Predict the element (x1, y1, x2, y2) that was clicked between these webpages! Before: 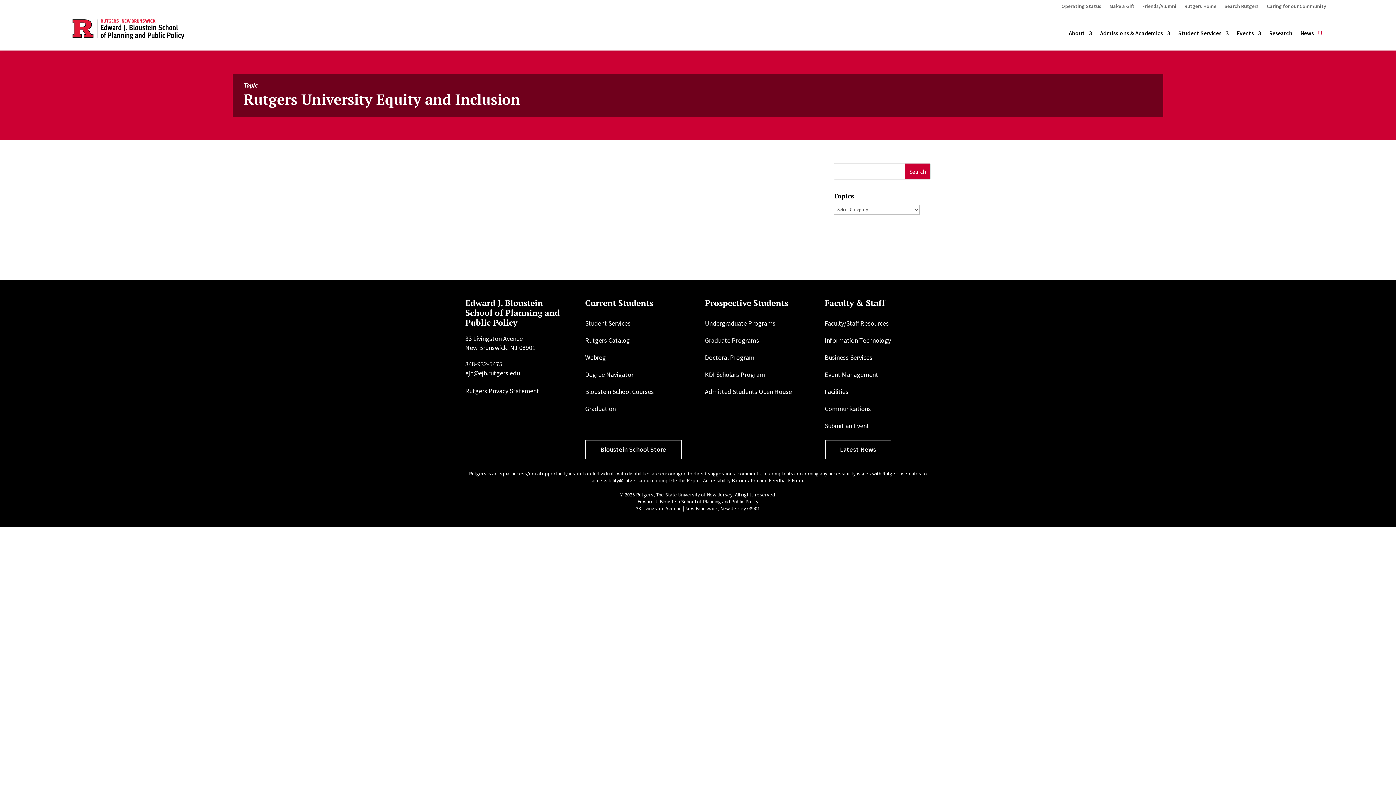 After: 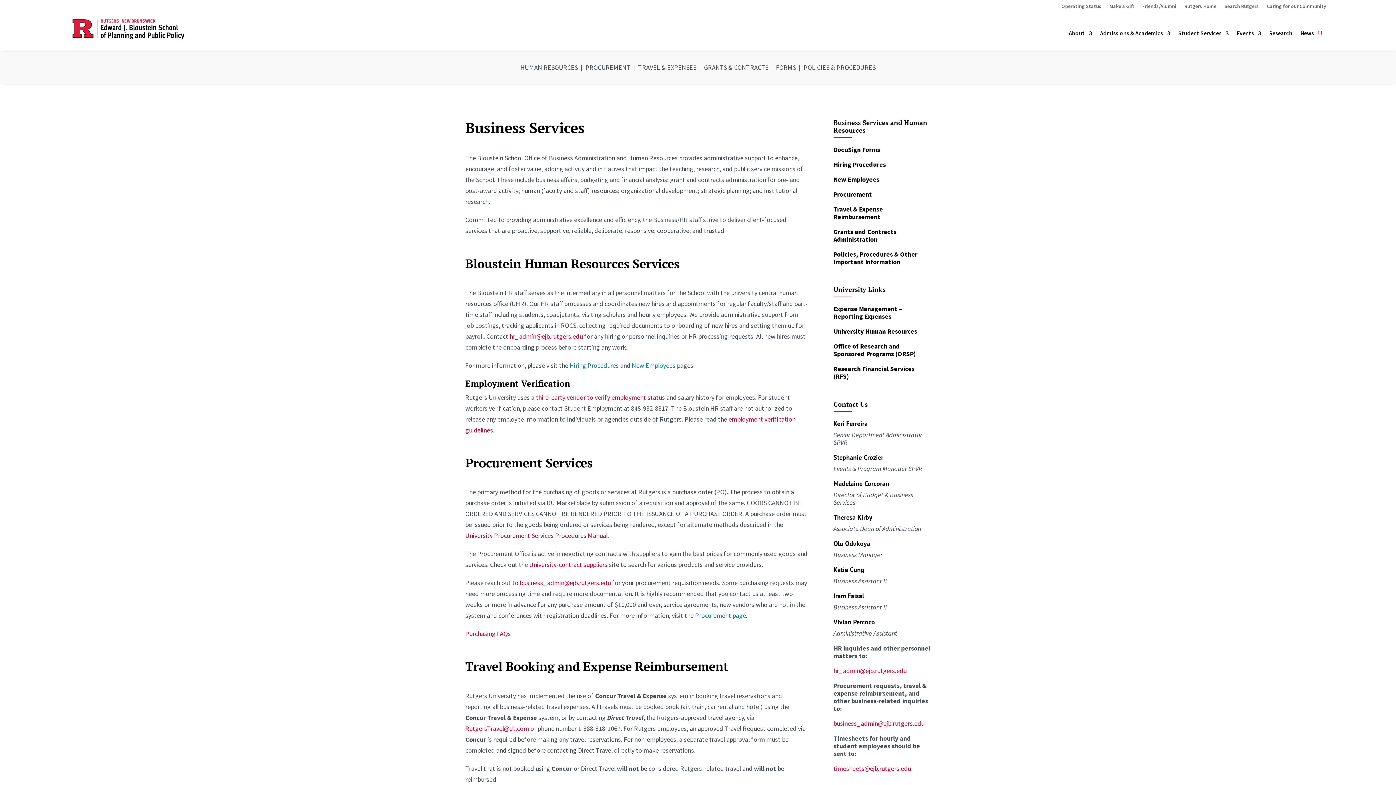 Action: label: Business Services bbox: (824, 353, 872, 361)